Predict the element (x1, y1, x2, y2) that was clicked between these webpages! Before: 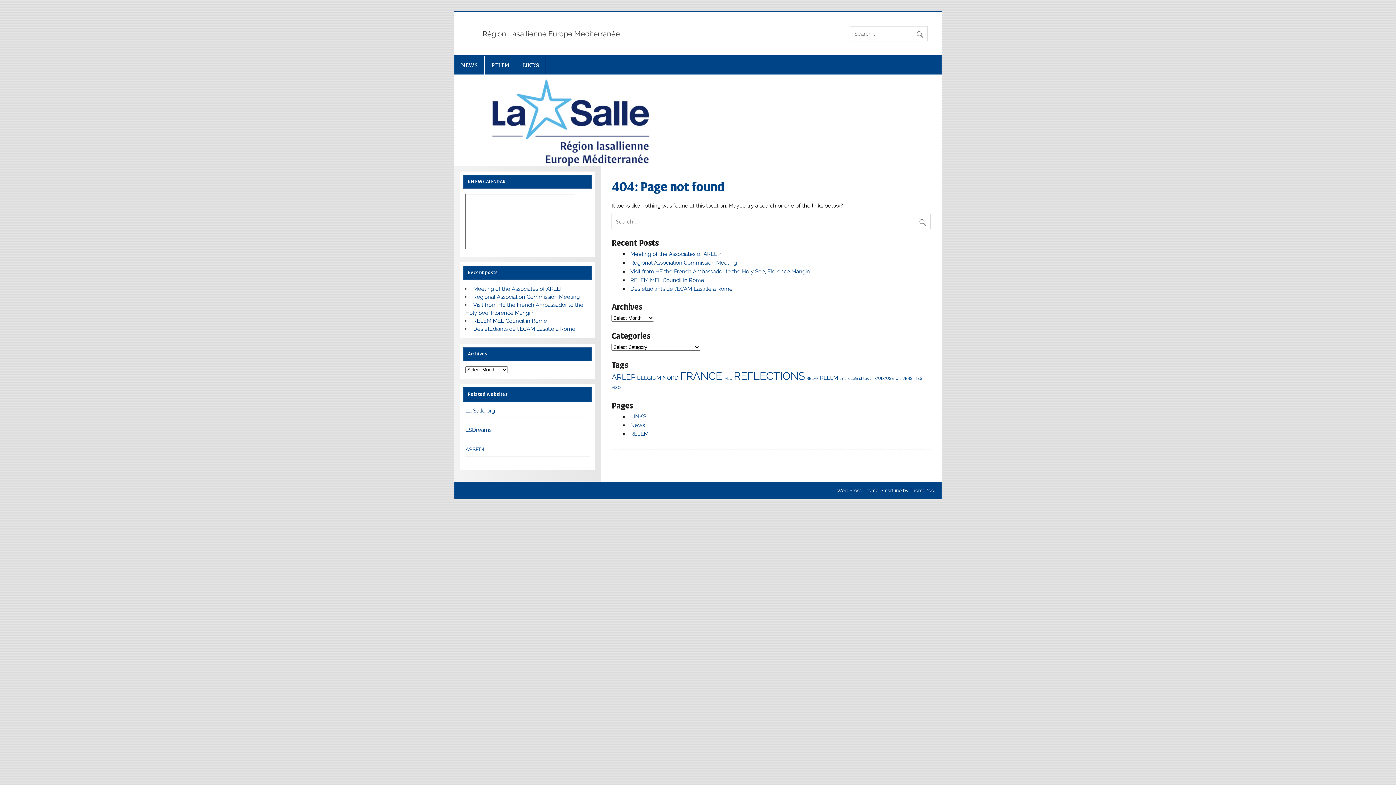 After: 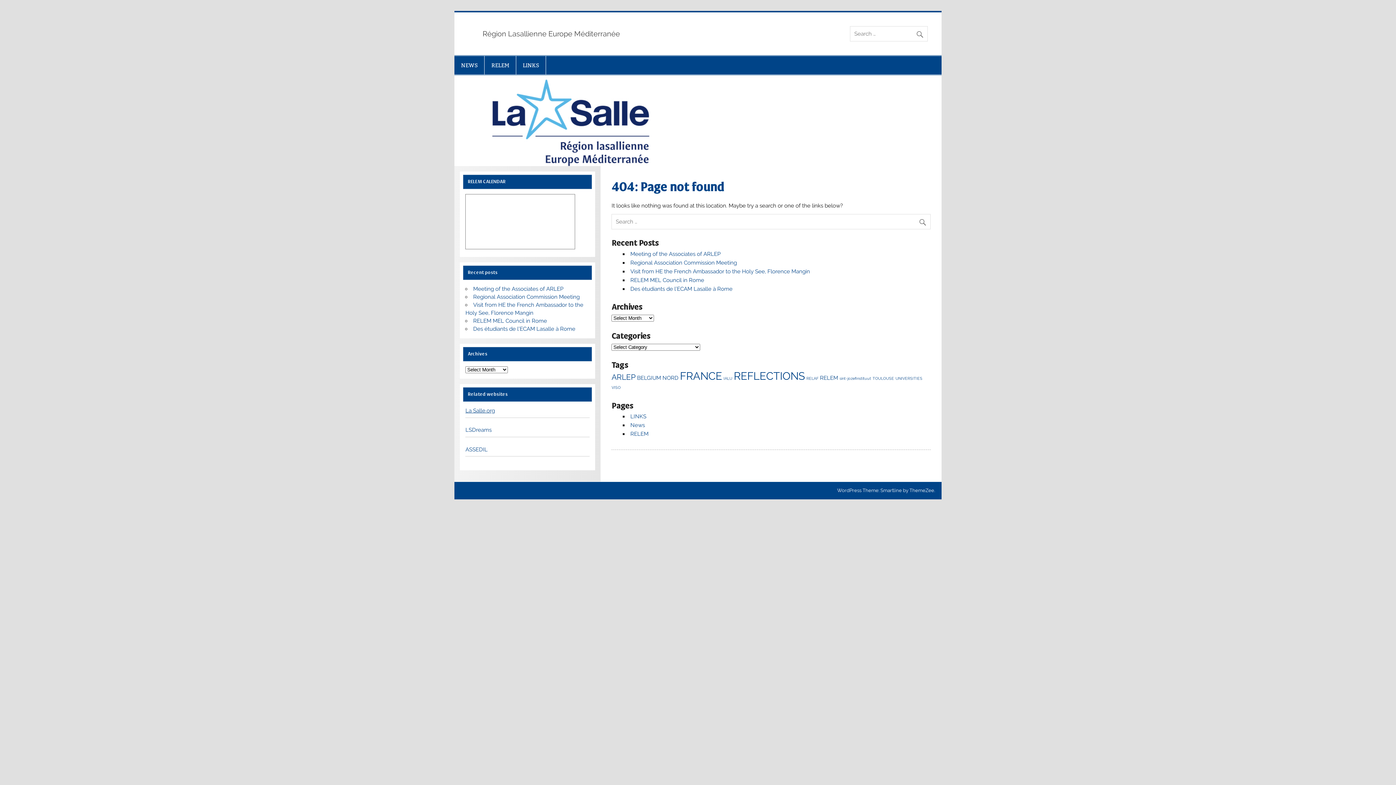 Action: bbox: (465, 407, 495, 414) label: La Salle.org